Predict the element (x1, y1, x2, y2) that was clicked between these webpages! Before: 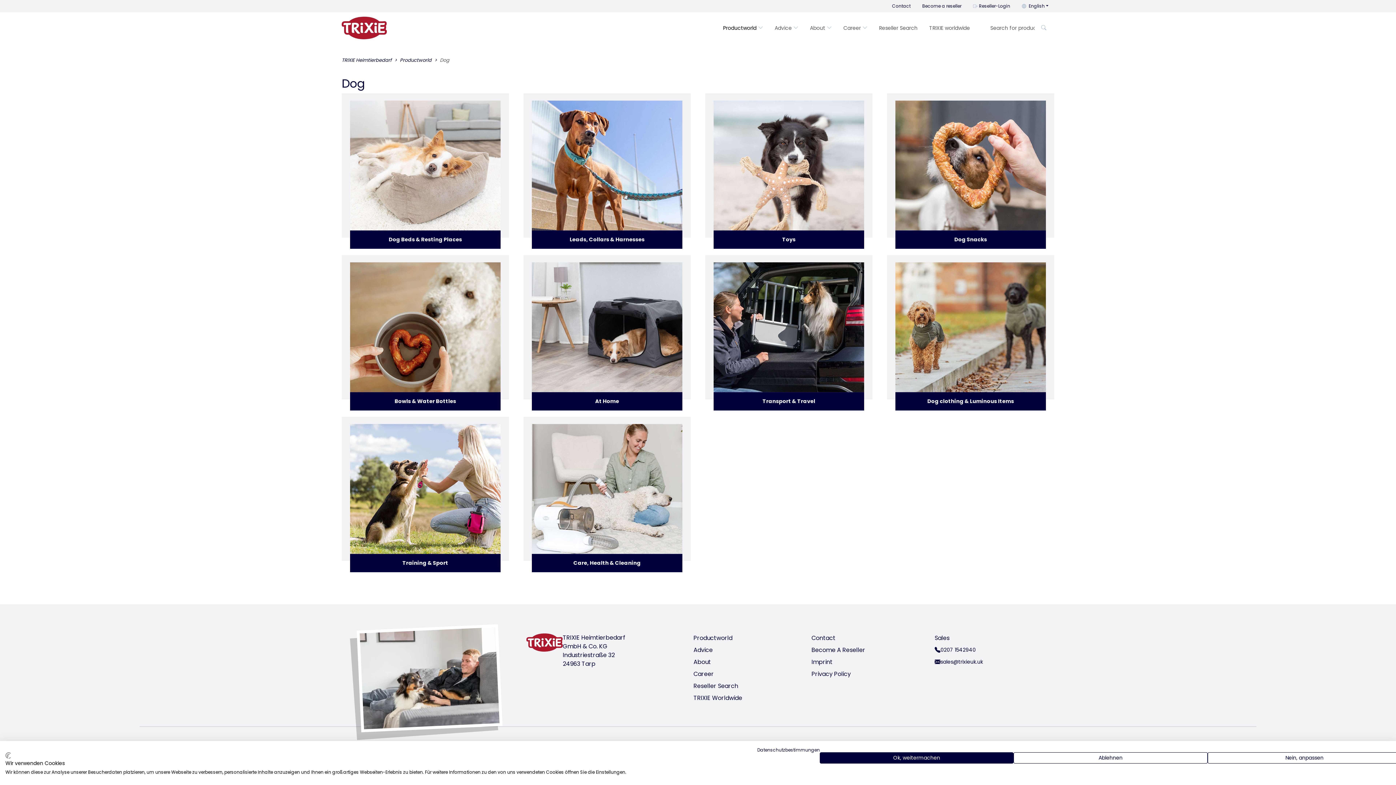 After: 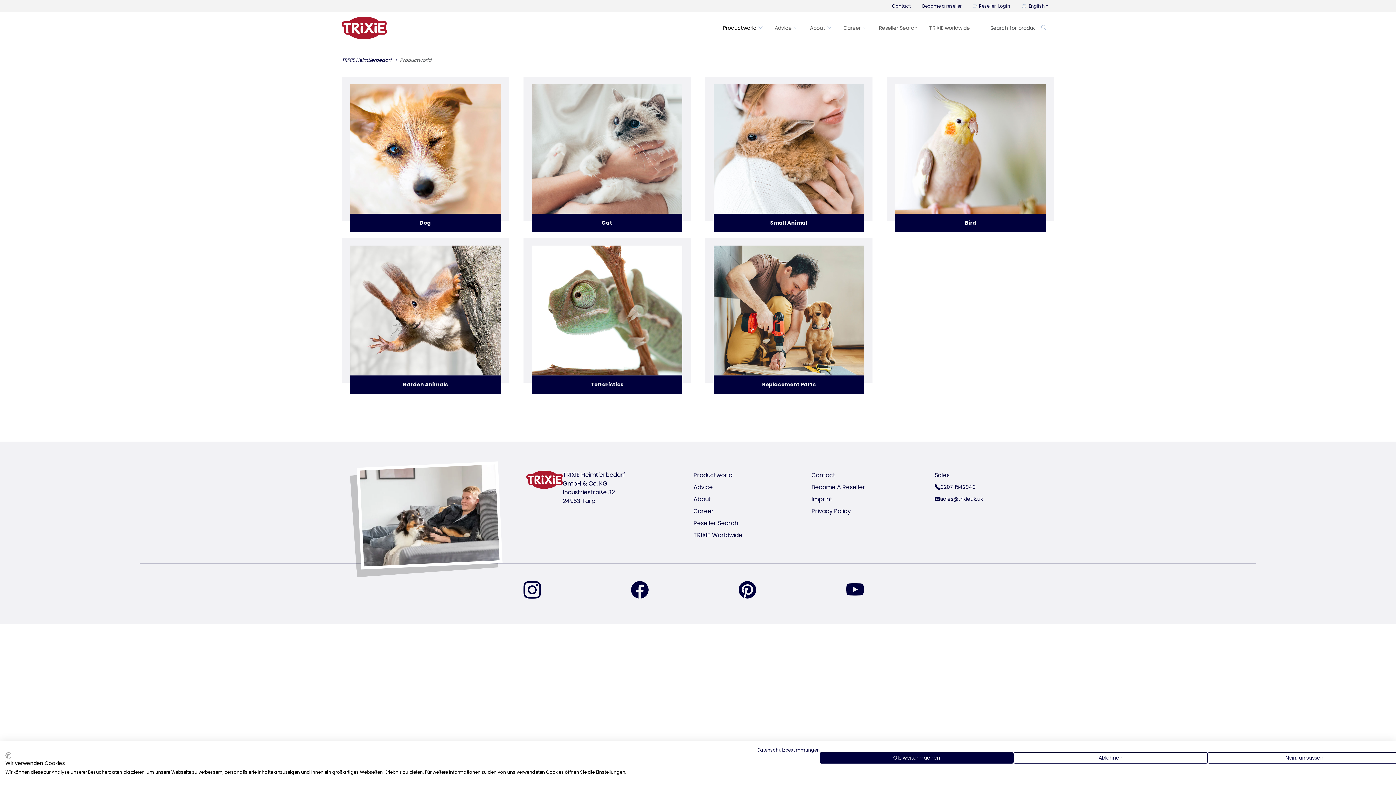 Action: bbox: (693, 634, 732, 642) label: Productworld